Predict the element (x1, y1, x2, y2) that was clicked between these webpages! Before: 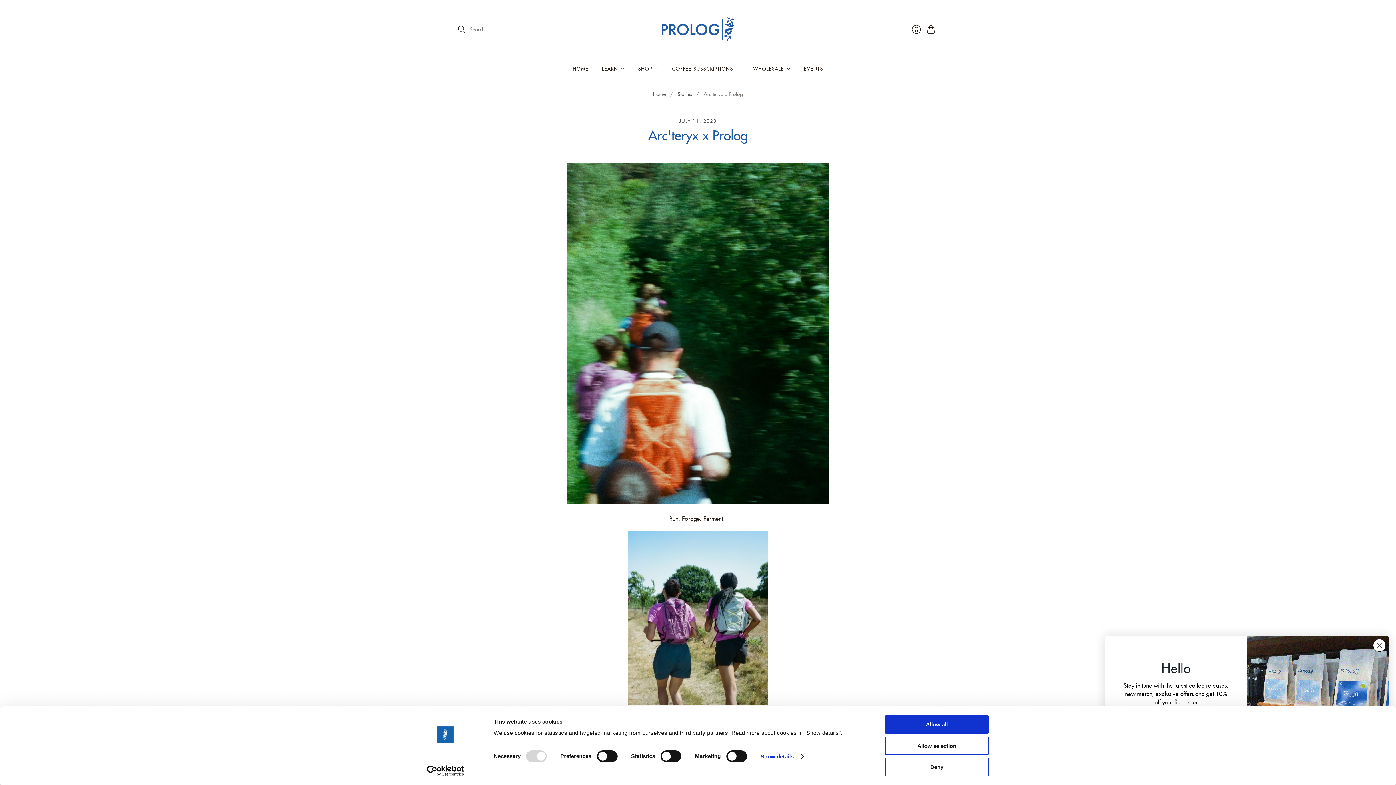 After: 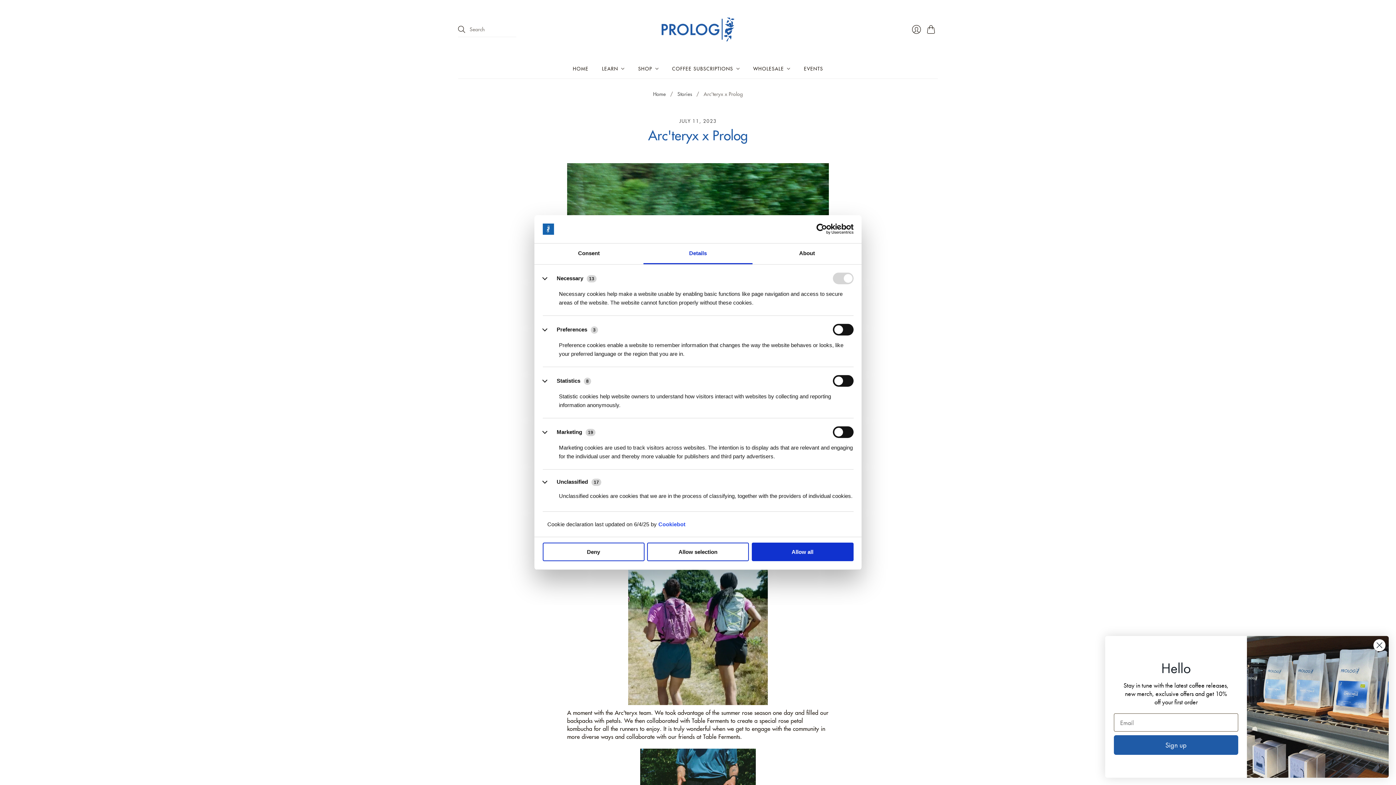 Action: label: Show details bbox: (760, 751, 803, 762)